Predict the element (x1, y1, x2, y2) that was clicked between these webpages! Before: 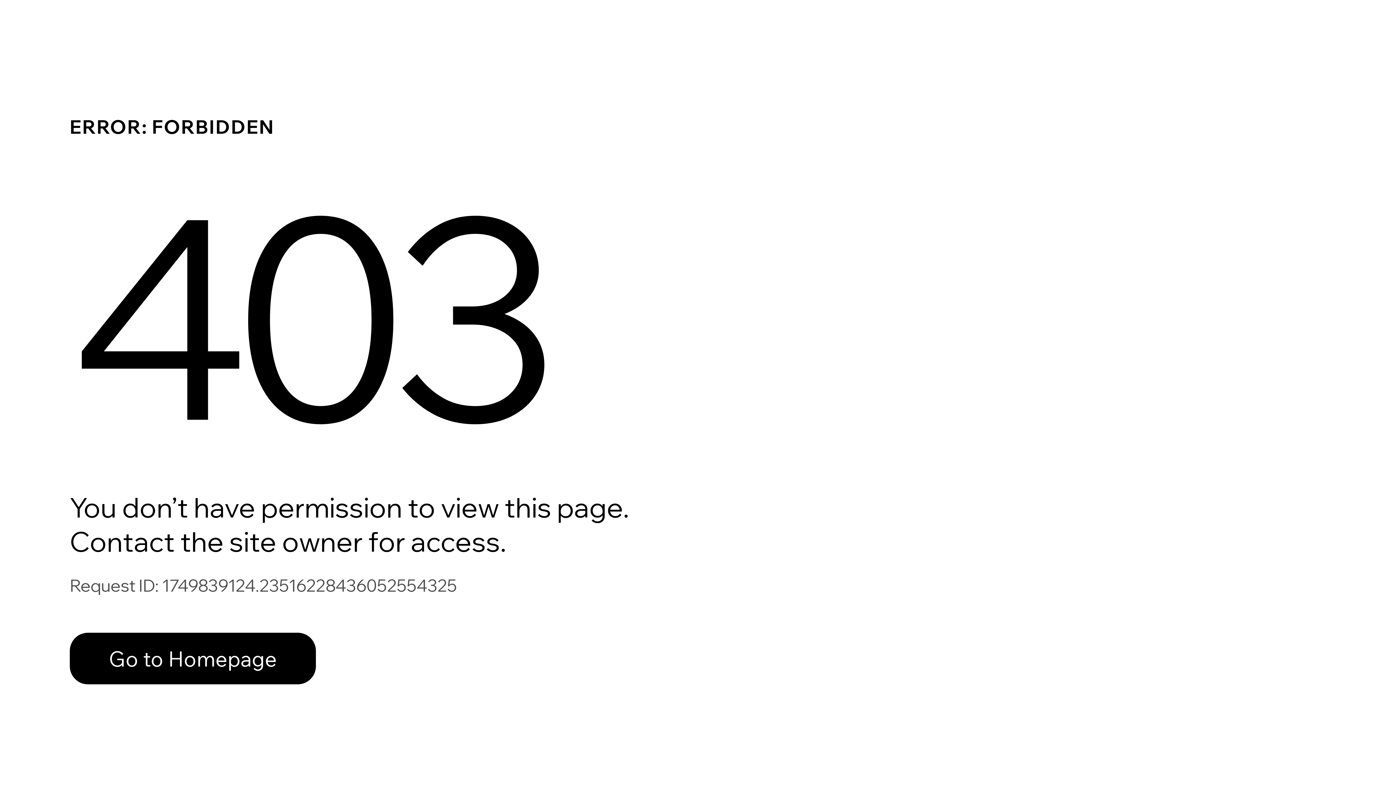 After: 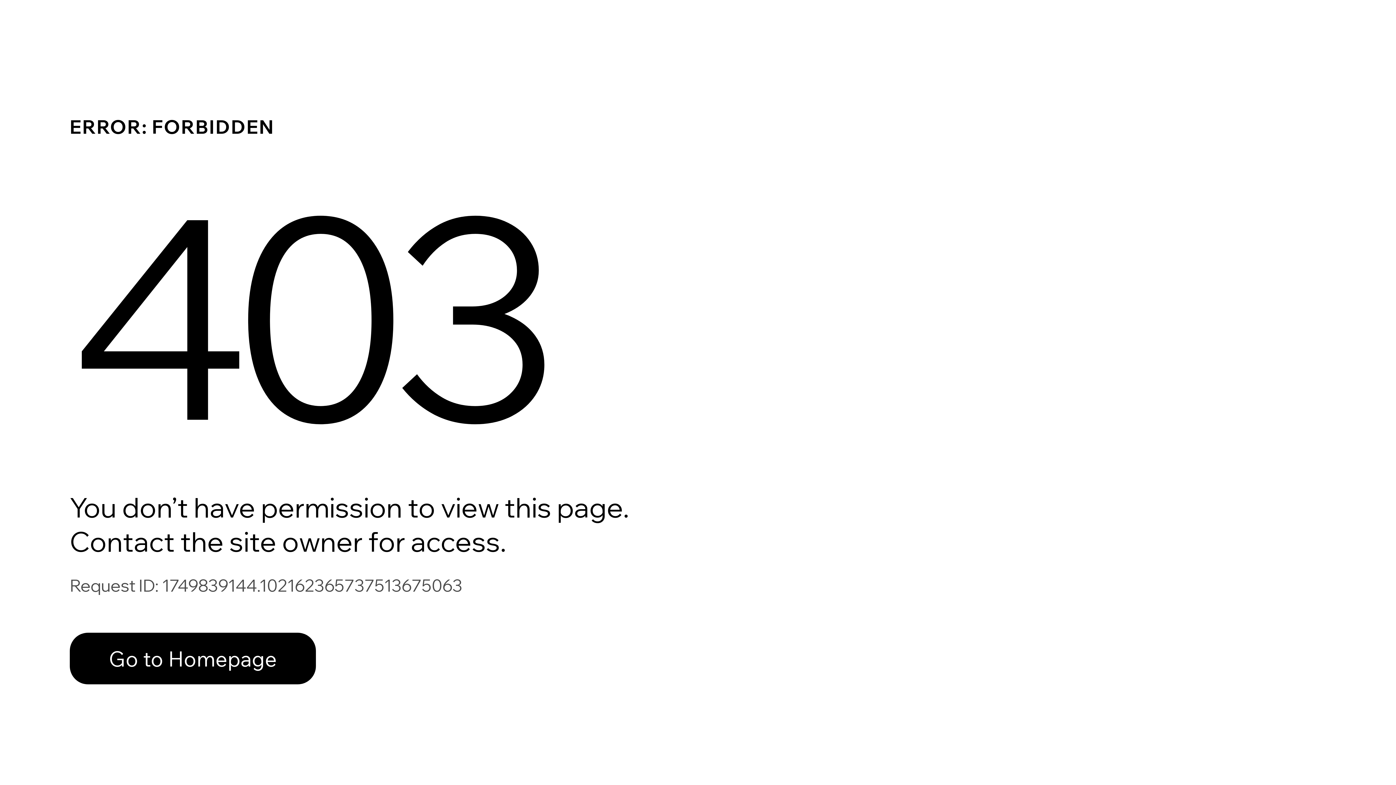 Action: bbox: (69, 617, 768, 694) label: Go to Homepage